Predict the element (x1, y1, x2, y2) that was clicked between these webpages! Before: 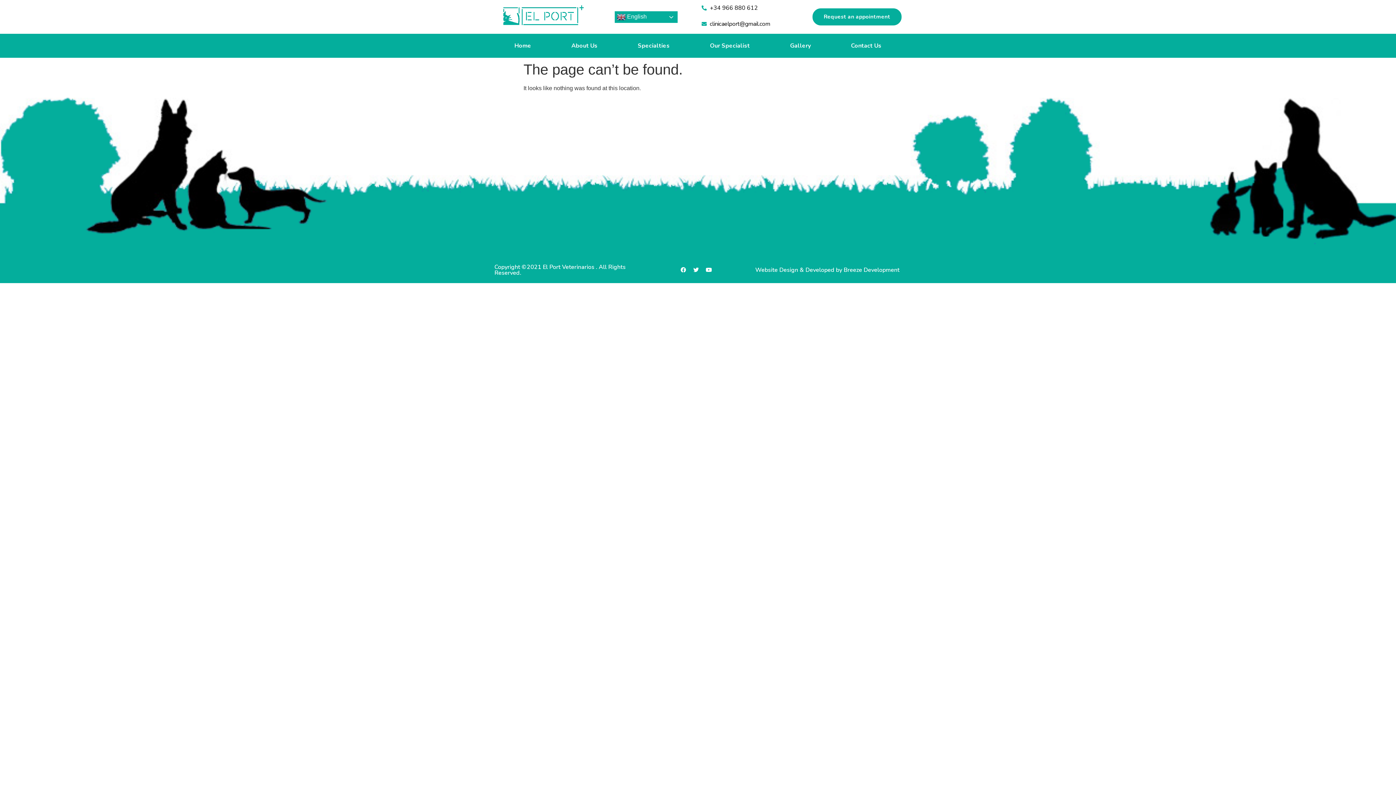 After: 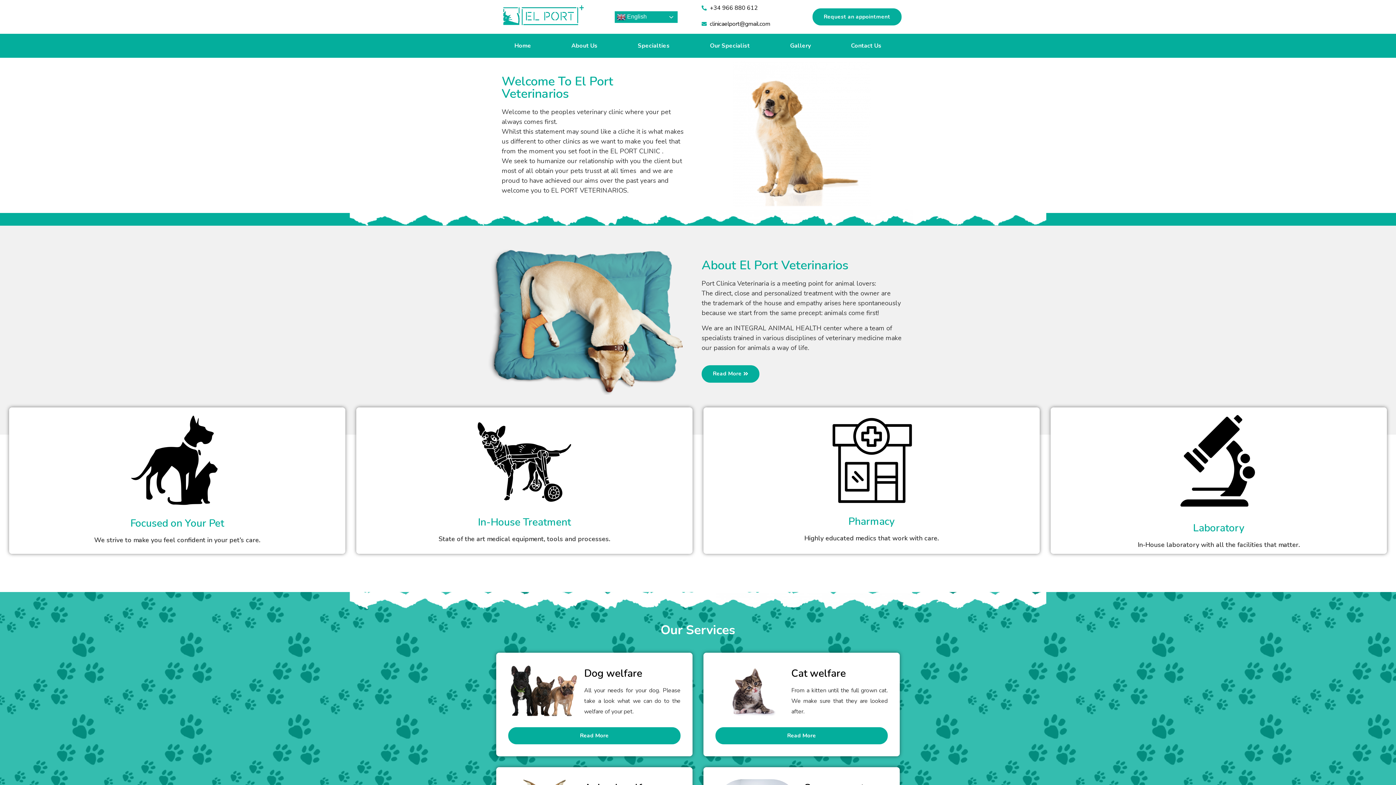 Action: bbox: (494, 3, 590, 30)